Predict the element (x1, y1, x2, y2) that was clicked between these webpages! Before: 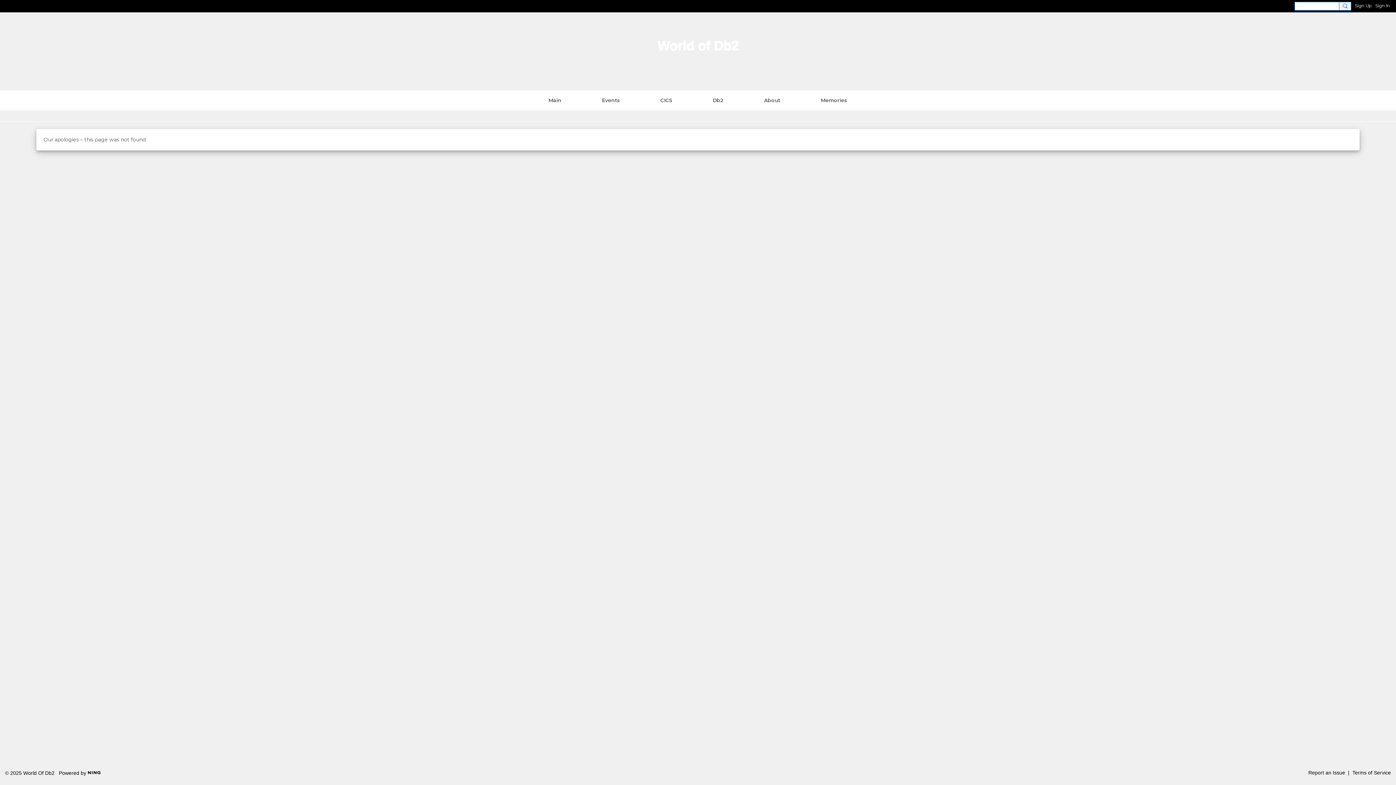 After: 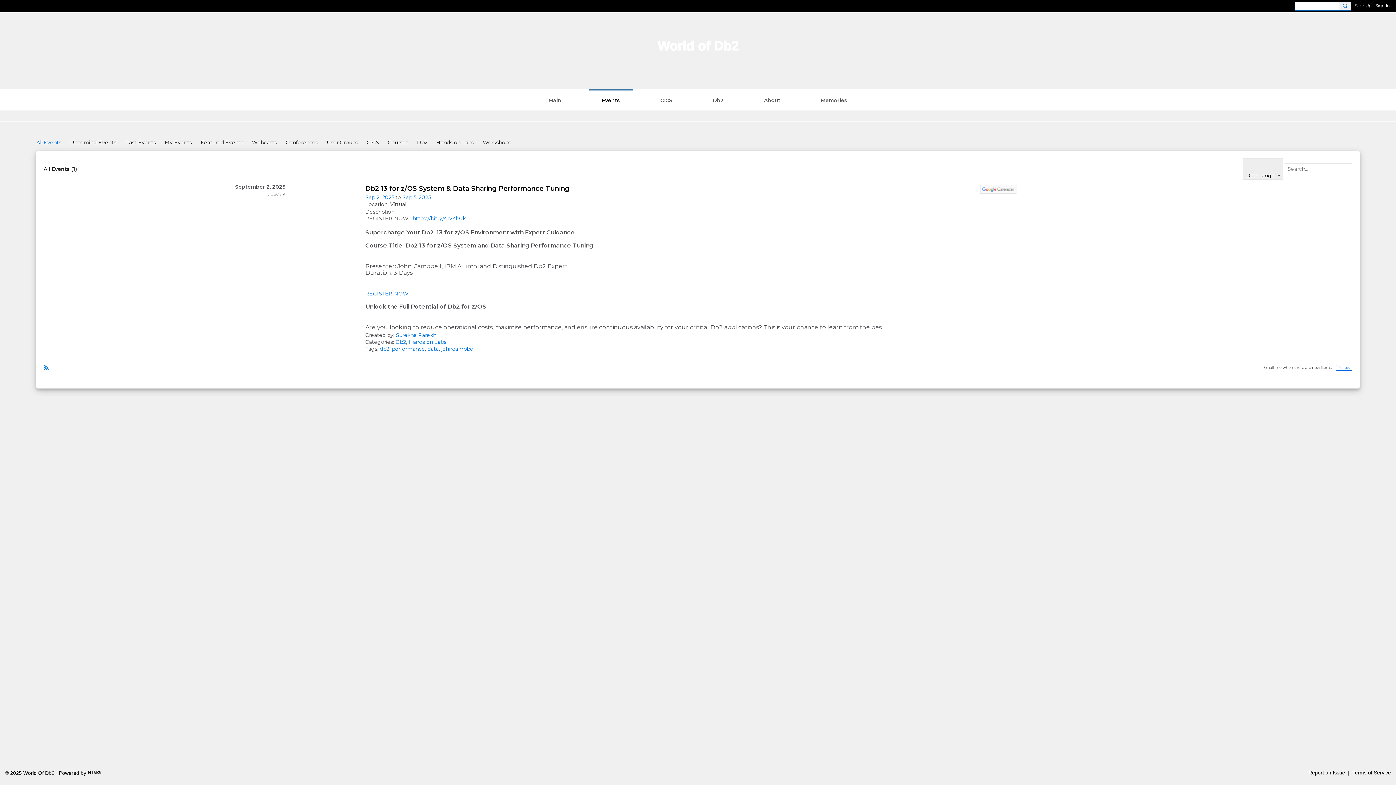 Action: bbox: (589, 90, 633, 110) label: Events